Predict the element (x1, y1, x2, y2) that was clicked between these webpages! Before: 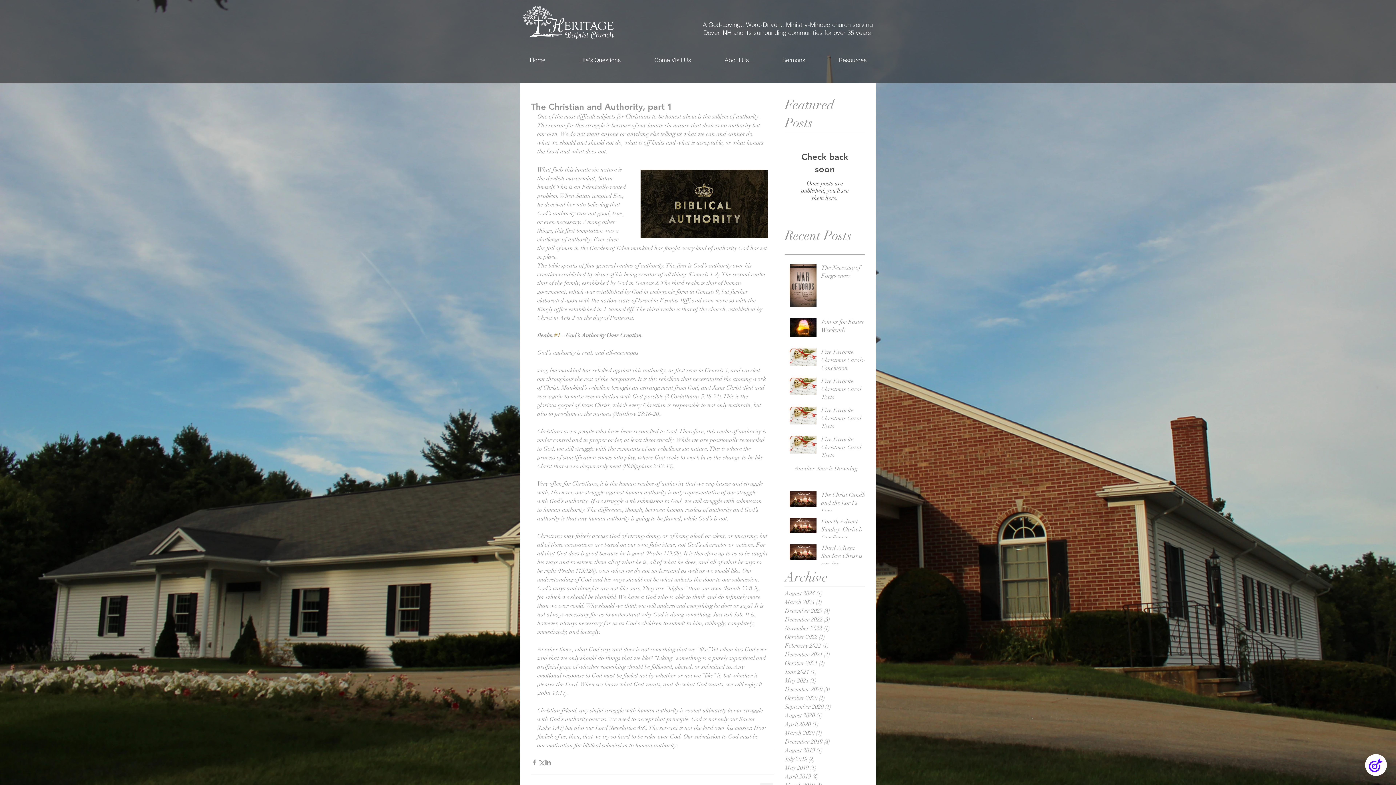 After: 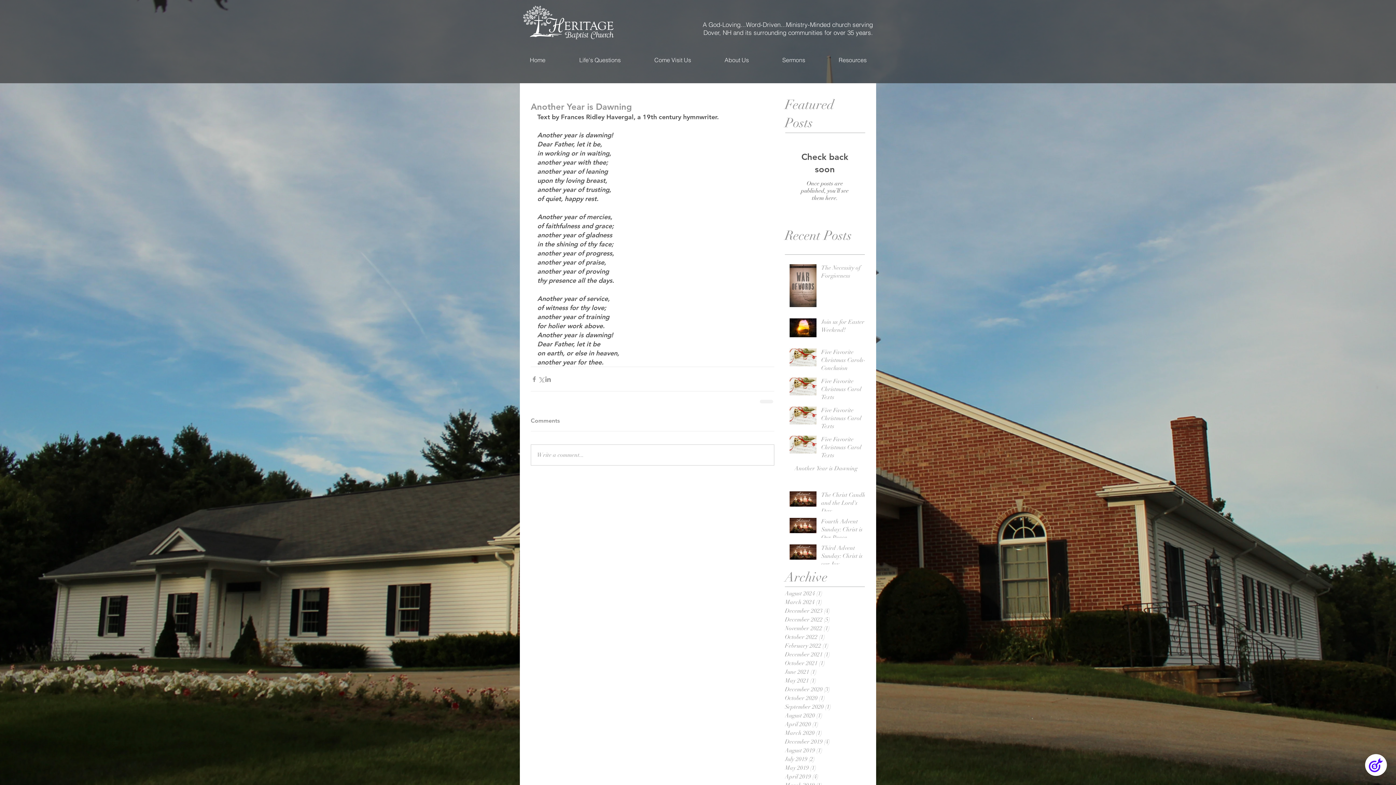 Action: label: Another Year is Dawning bbox: (794, 464, 869, 475)